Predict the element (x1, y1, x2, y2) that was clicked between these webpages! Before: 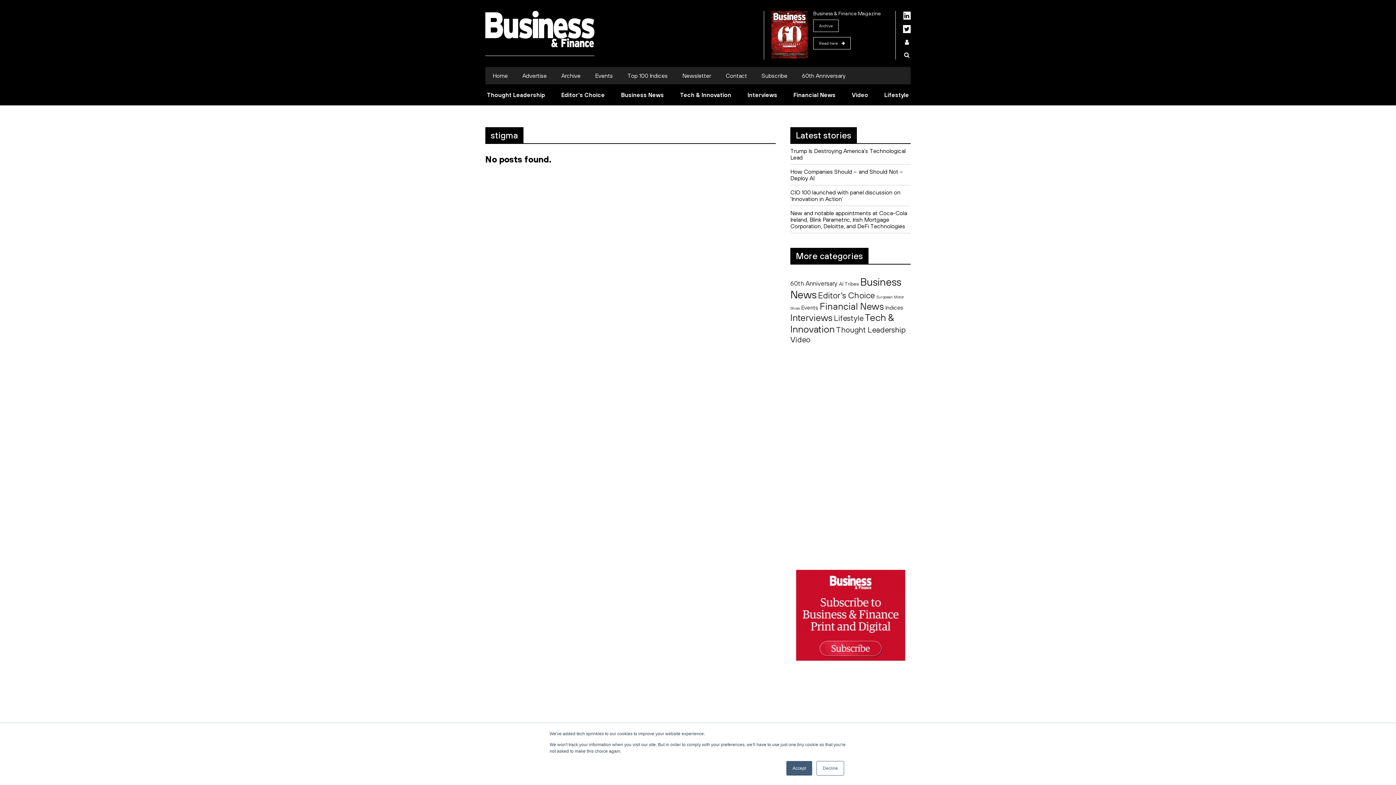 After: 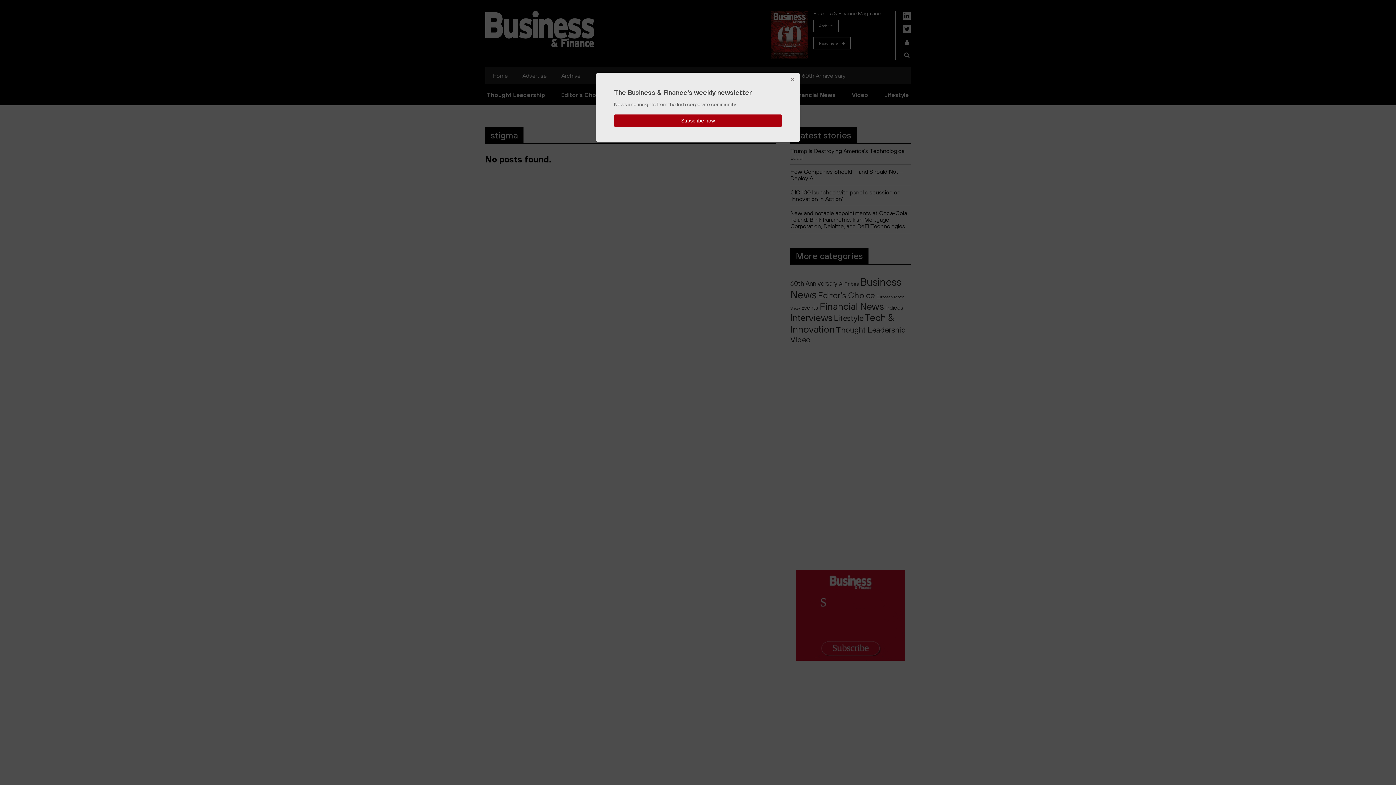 Action: bbox: (816, 761, 844, 776) label: Decline